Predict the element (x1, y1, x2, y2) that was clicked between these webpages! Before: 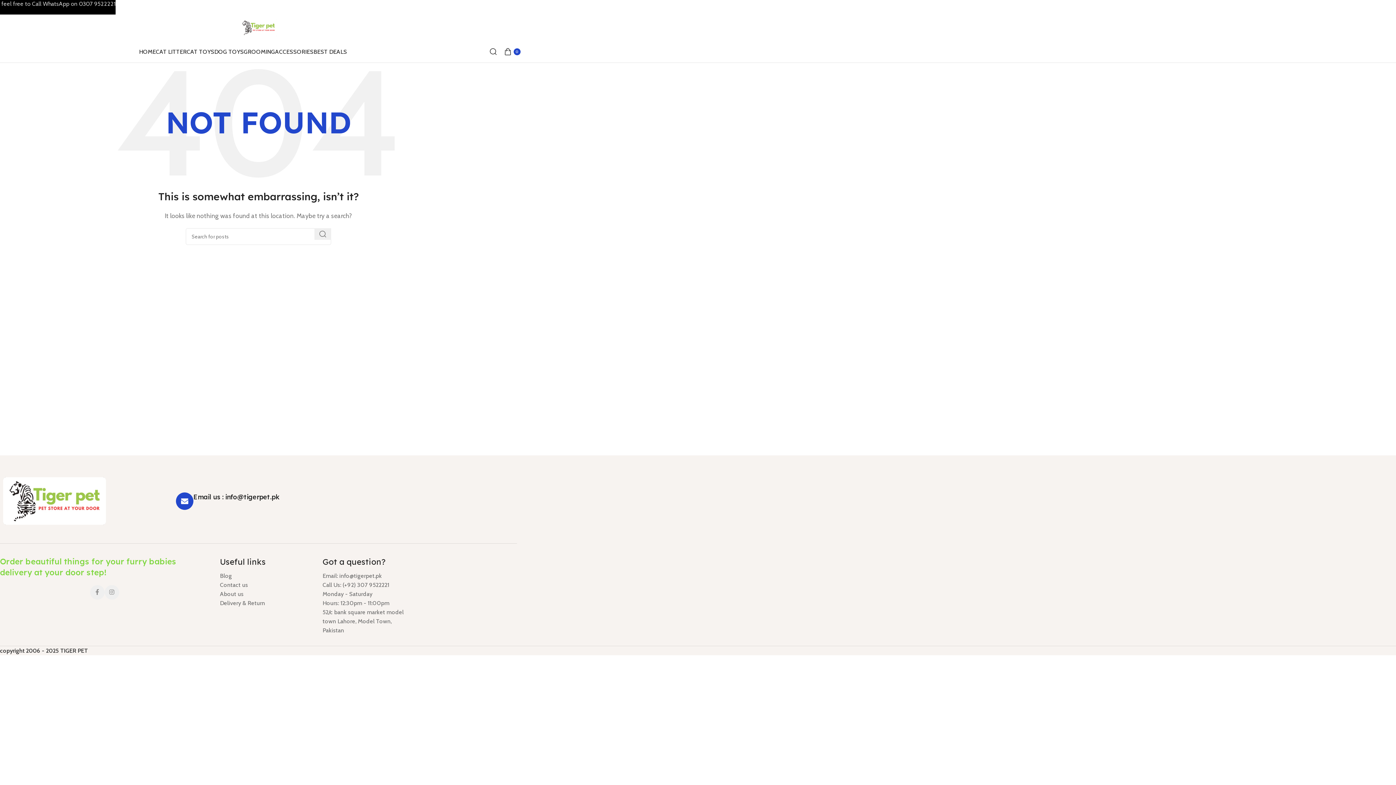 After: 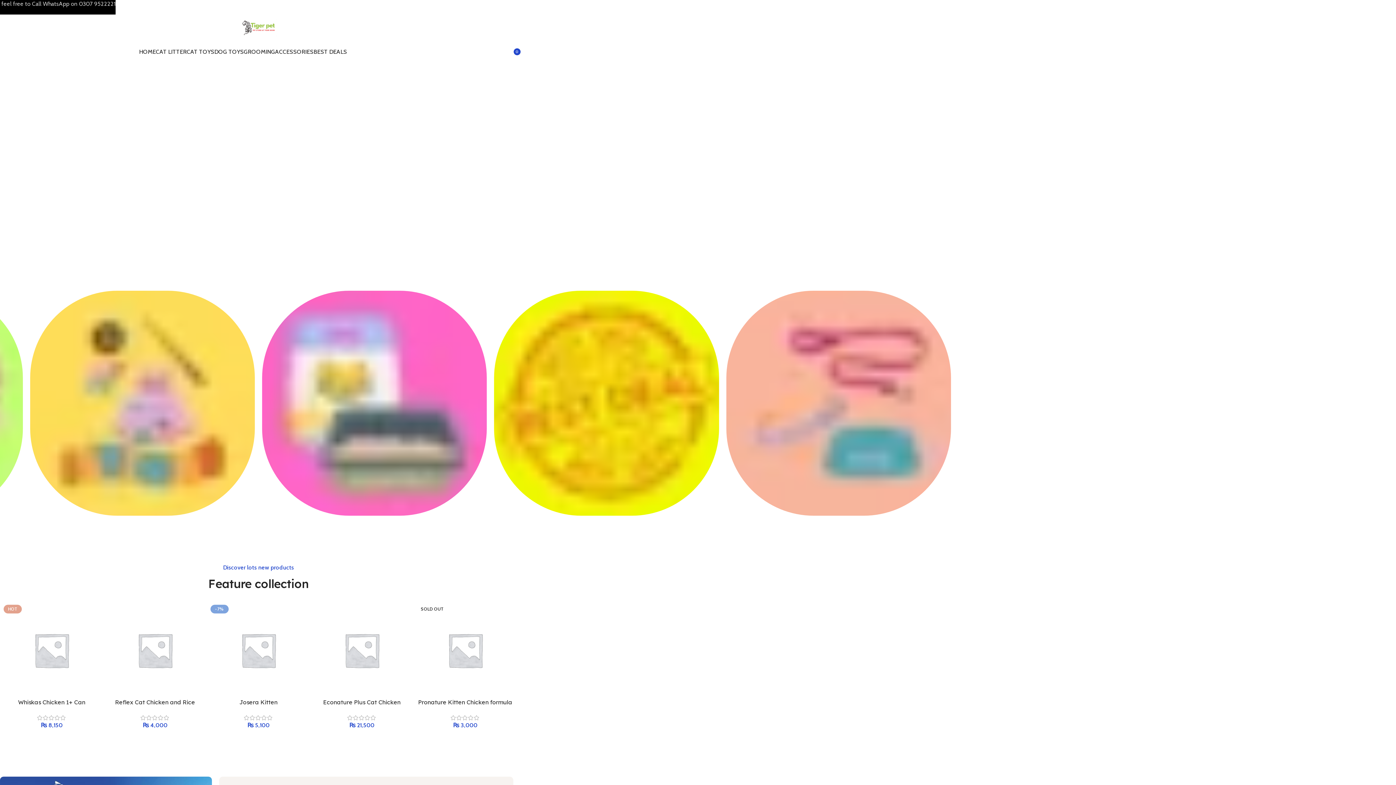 Action: bbox: (238, 23, 278, 30) label: Site logo